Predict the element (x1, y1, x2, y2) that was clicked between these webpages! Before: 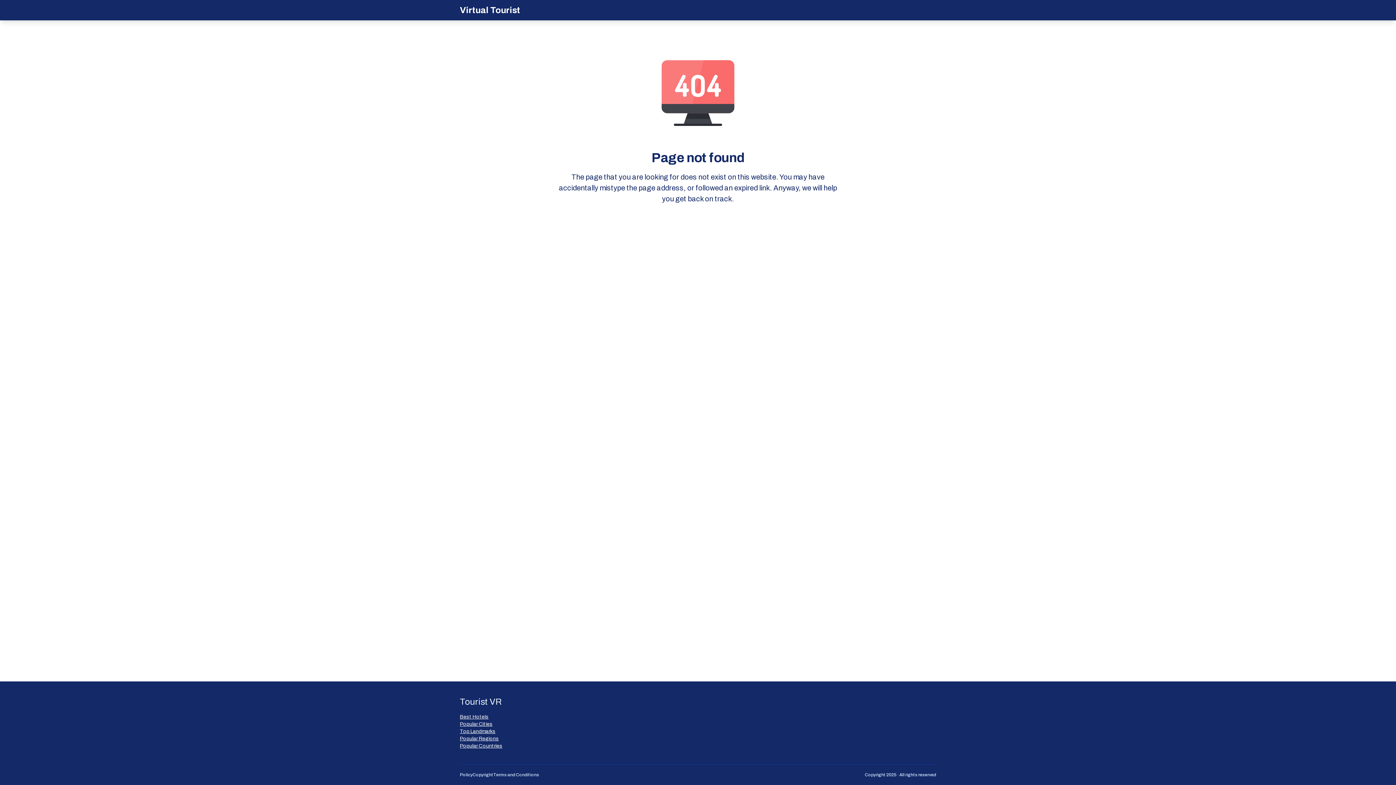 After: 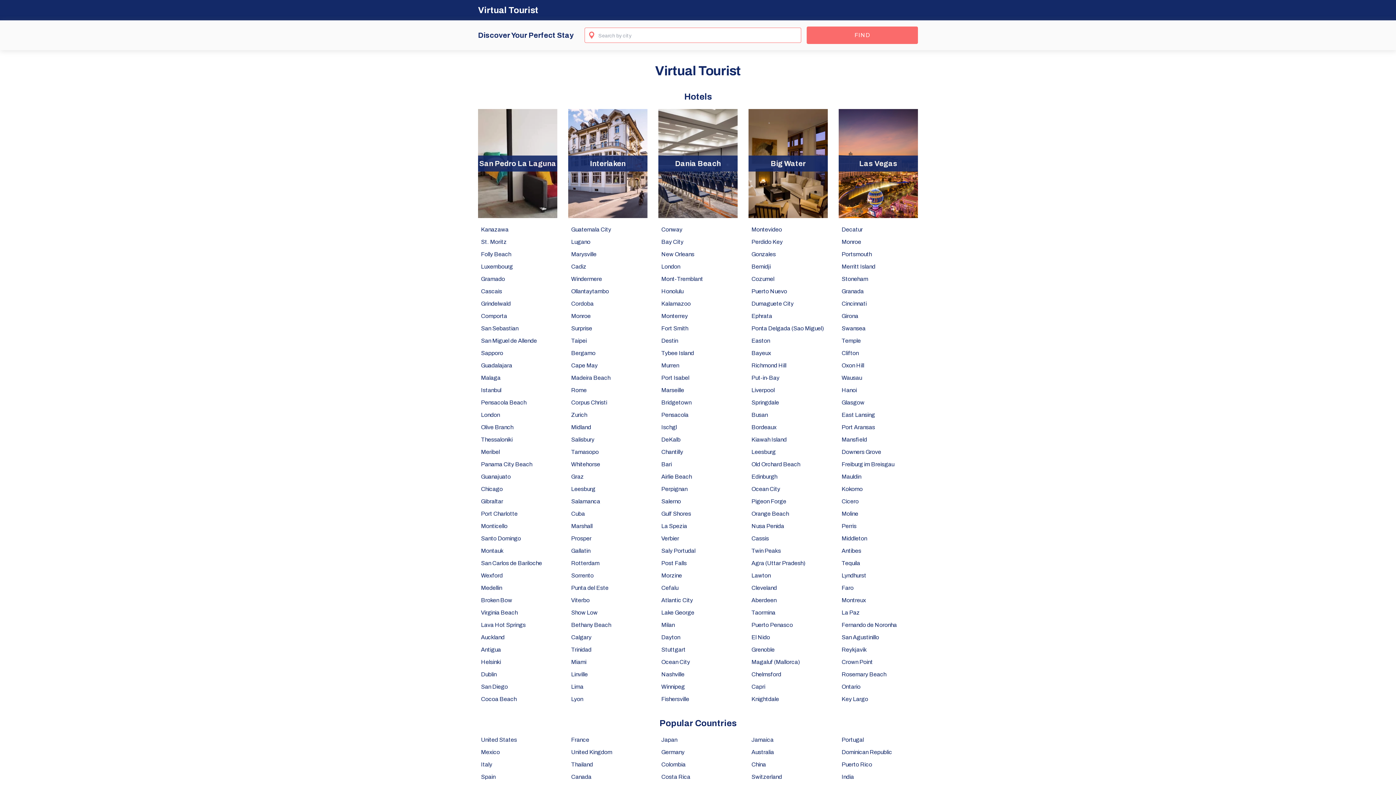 Action: label: Virtual Tourist bbox: (460, 4, 520, 16)